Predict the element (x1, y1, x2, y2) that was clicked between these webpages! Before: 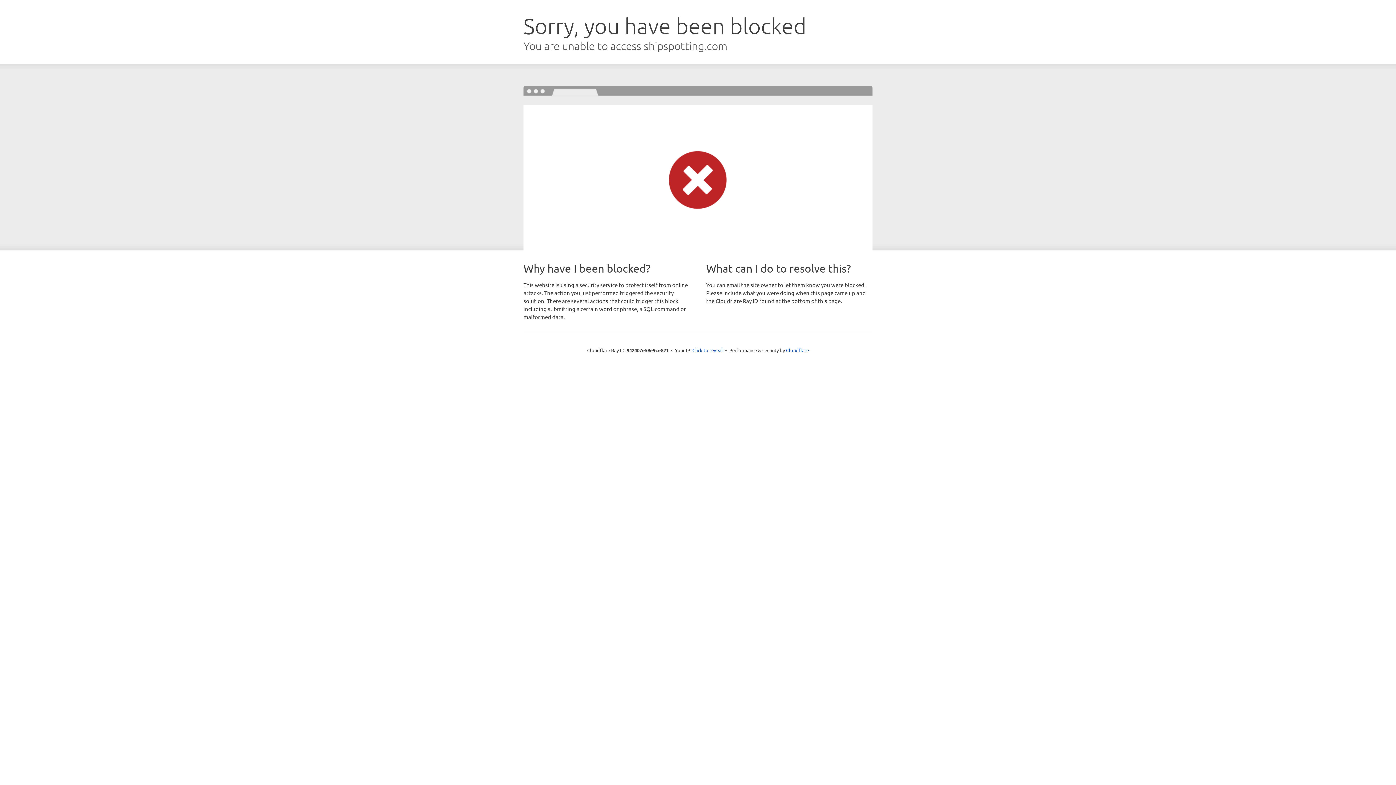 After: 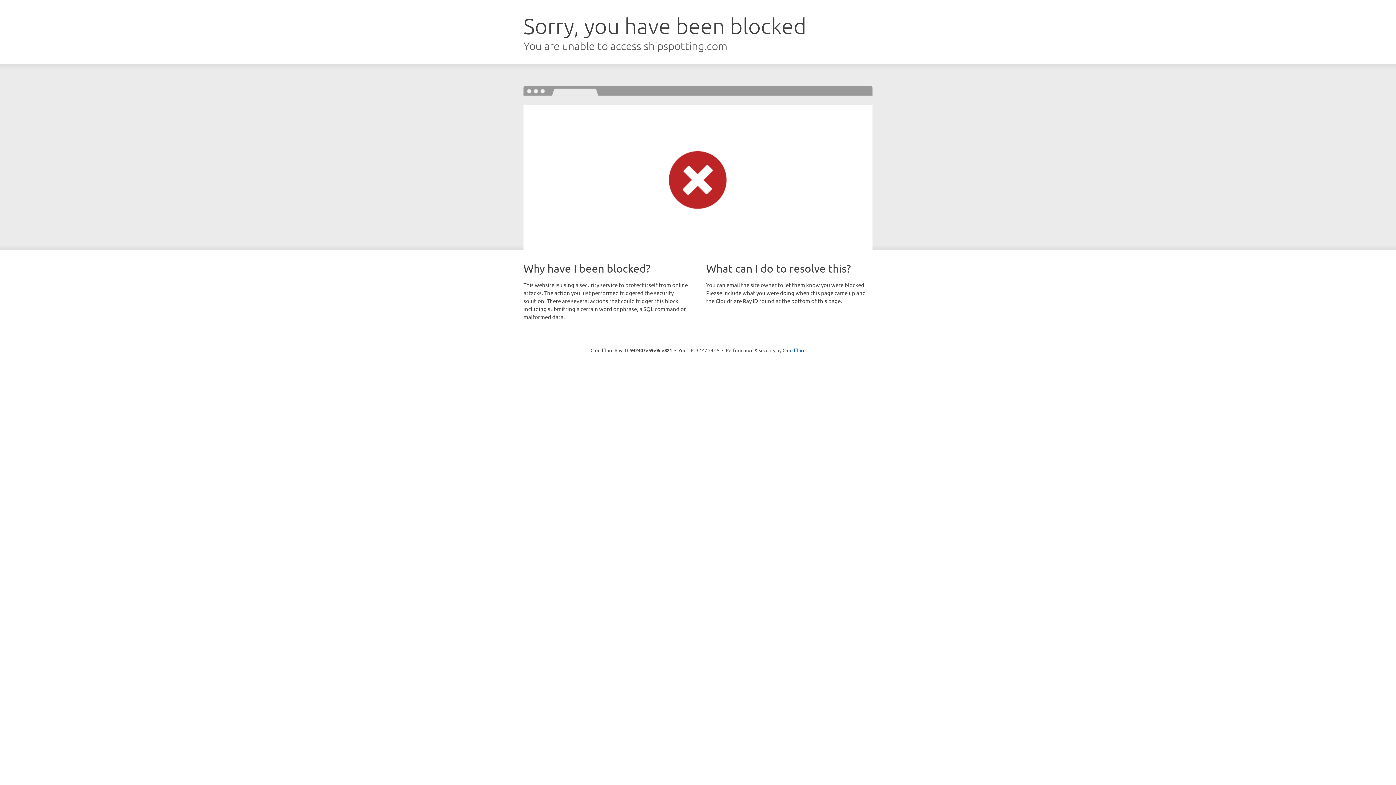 Action: bbox: (692, 346, 723, 353) label: Click to reveal